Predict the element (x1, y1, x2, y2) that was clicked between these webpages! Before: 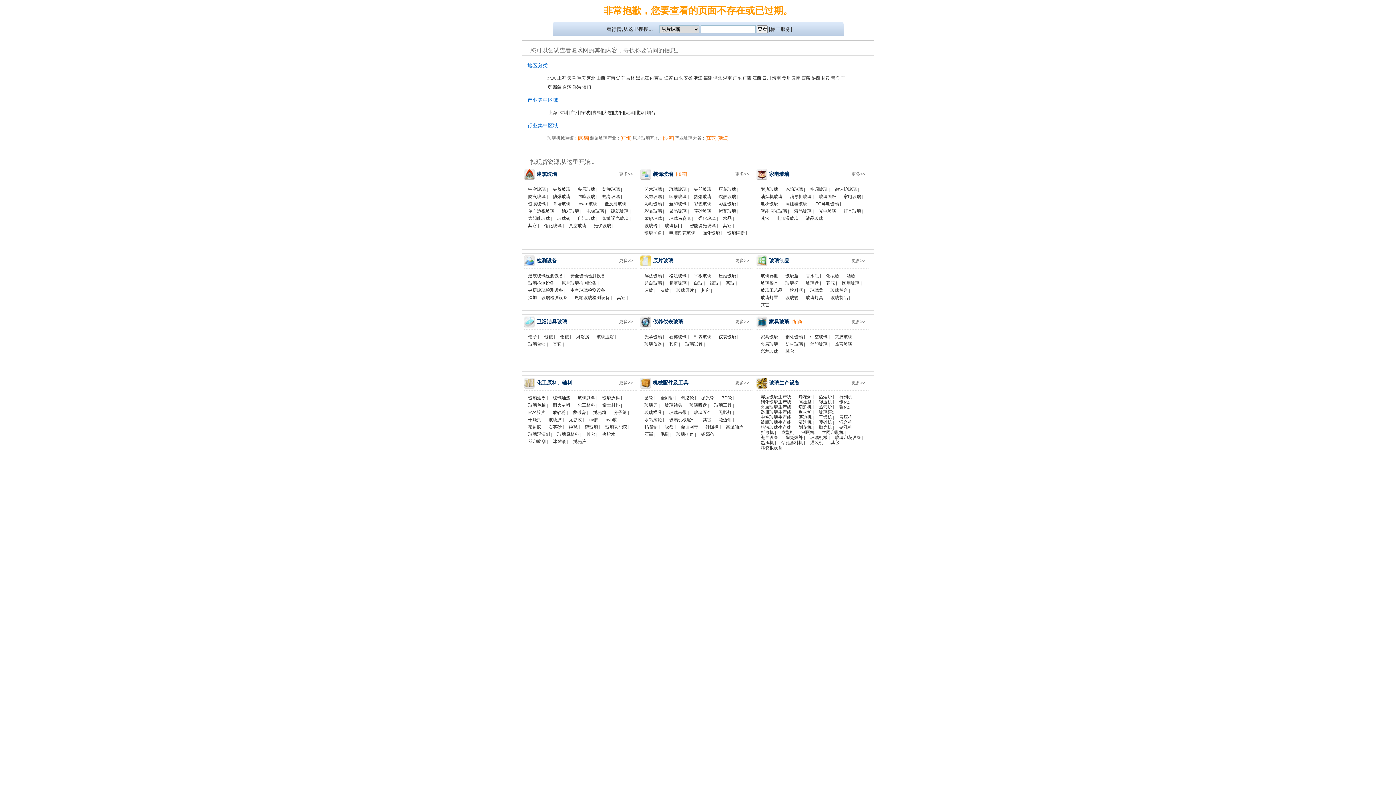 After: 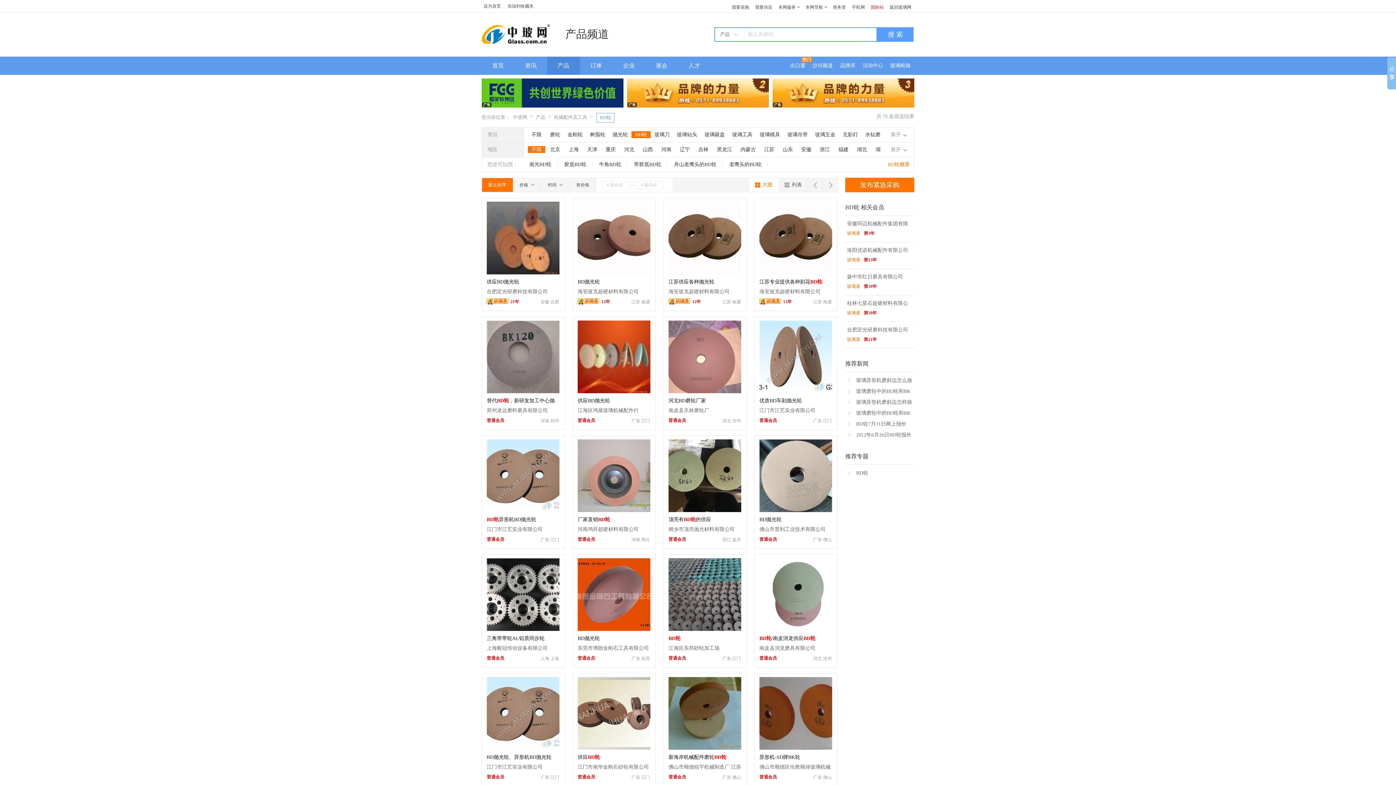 Action: label: BD轮 bbox: (721, 395, 732, 400)